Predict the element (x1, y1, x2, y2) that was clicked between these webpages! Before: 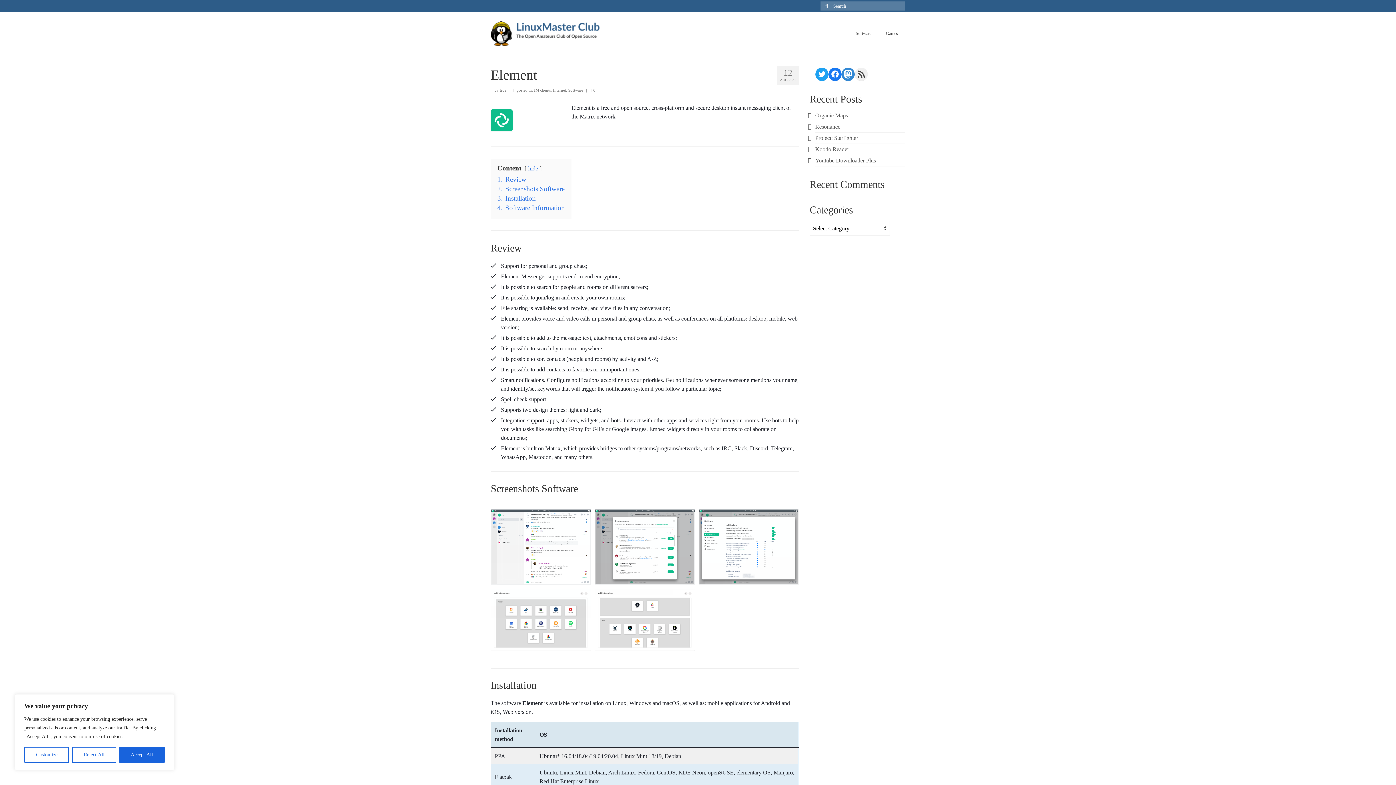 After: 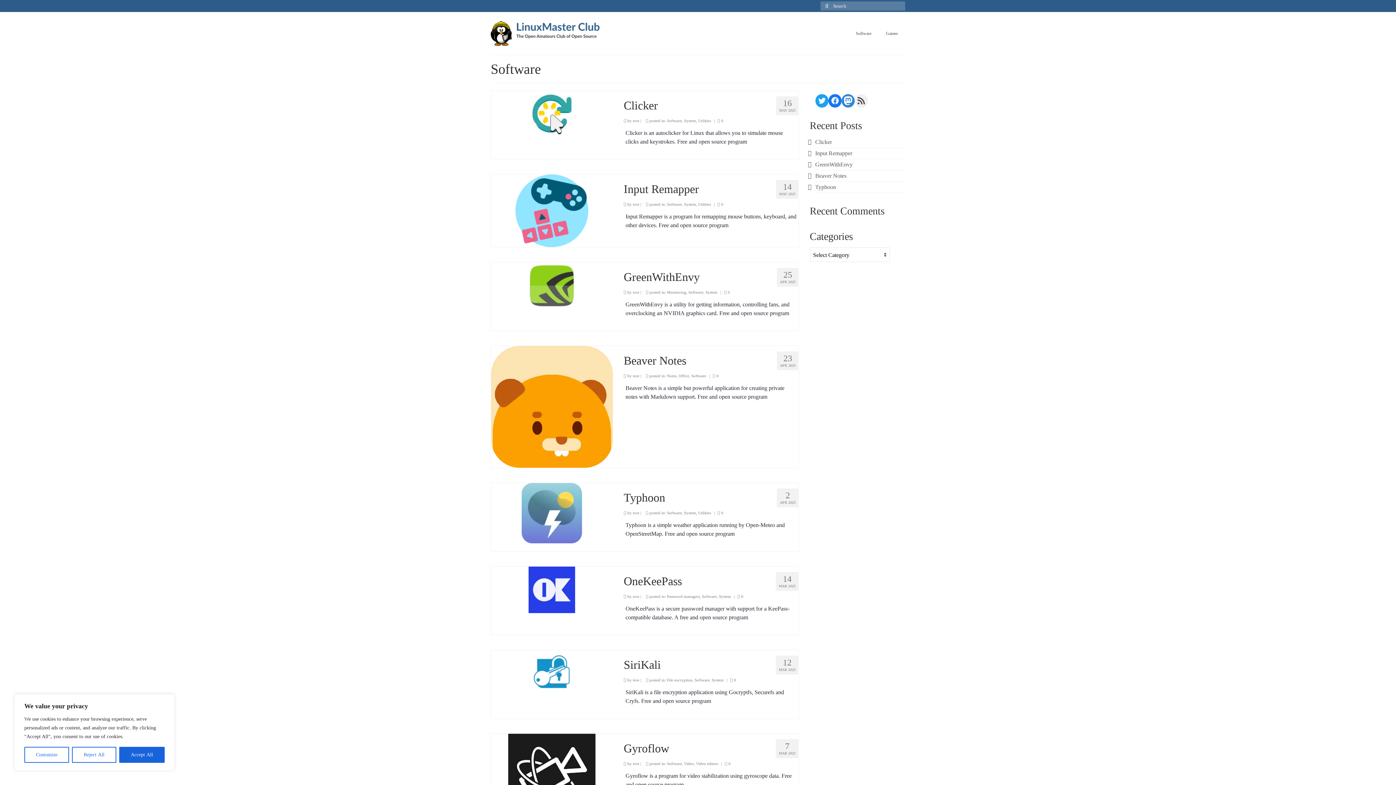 Action: bbox: (568, 88, 583, 92) label: Software